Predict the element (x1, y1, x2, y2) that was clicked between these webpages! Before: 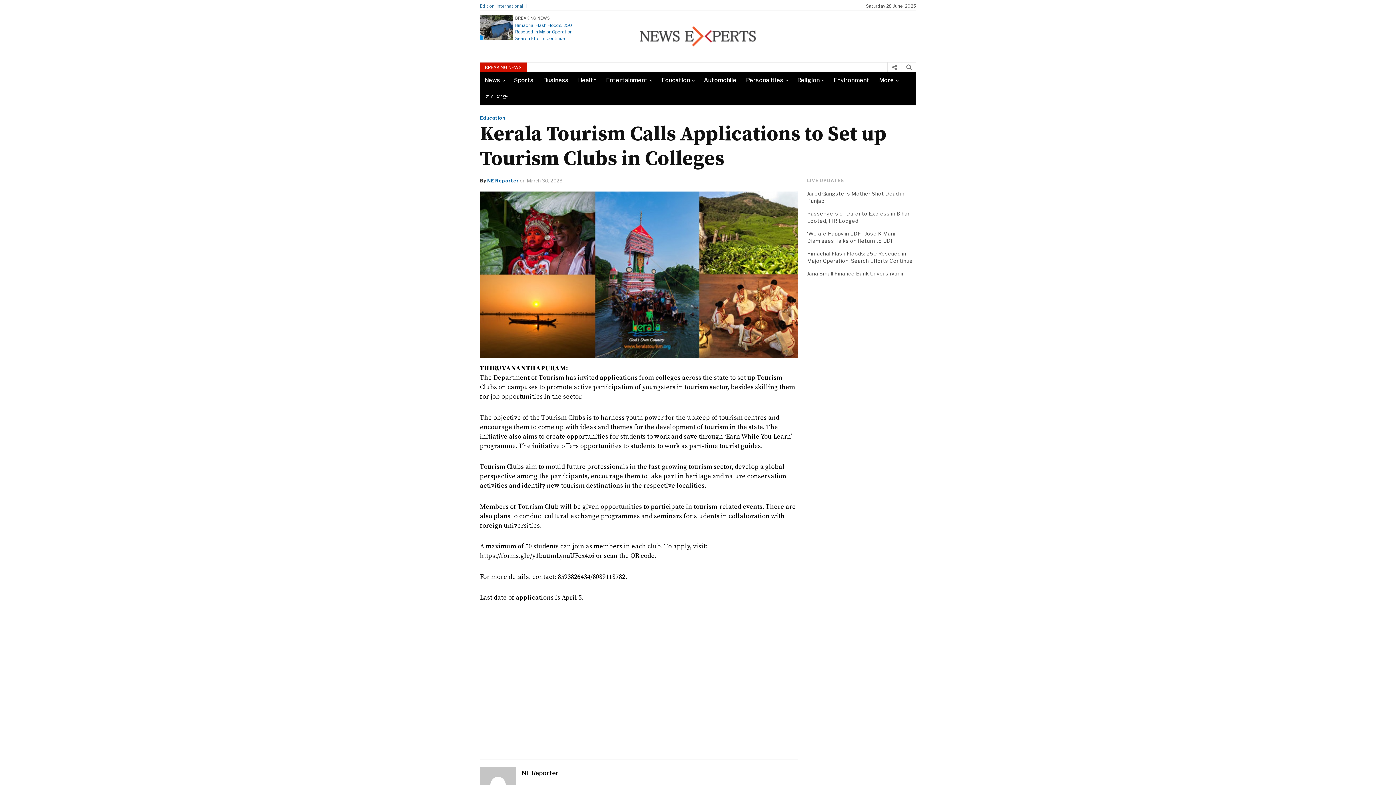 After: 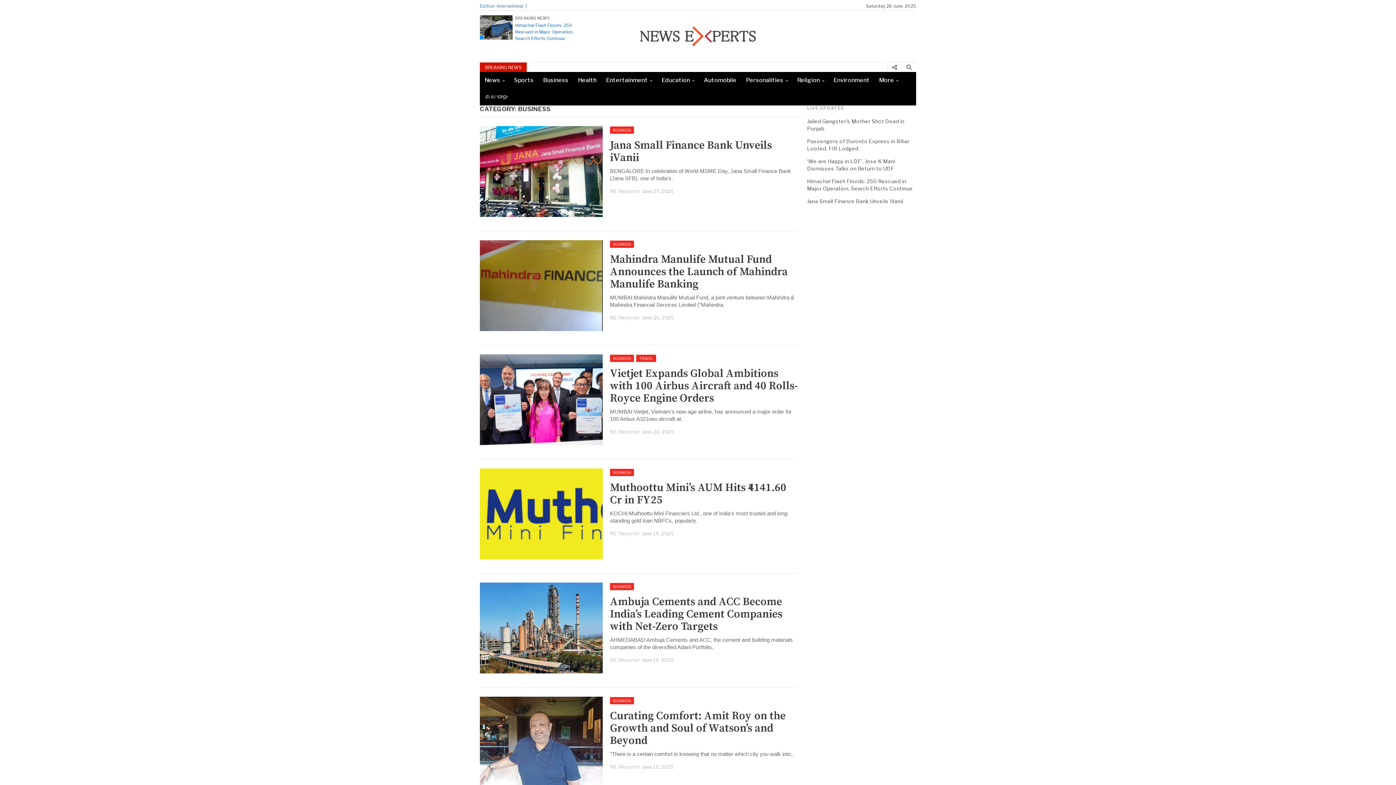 Action: bbox: (538, 72, 573, 88) label: Business